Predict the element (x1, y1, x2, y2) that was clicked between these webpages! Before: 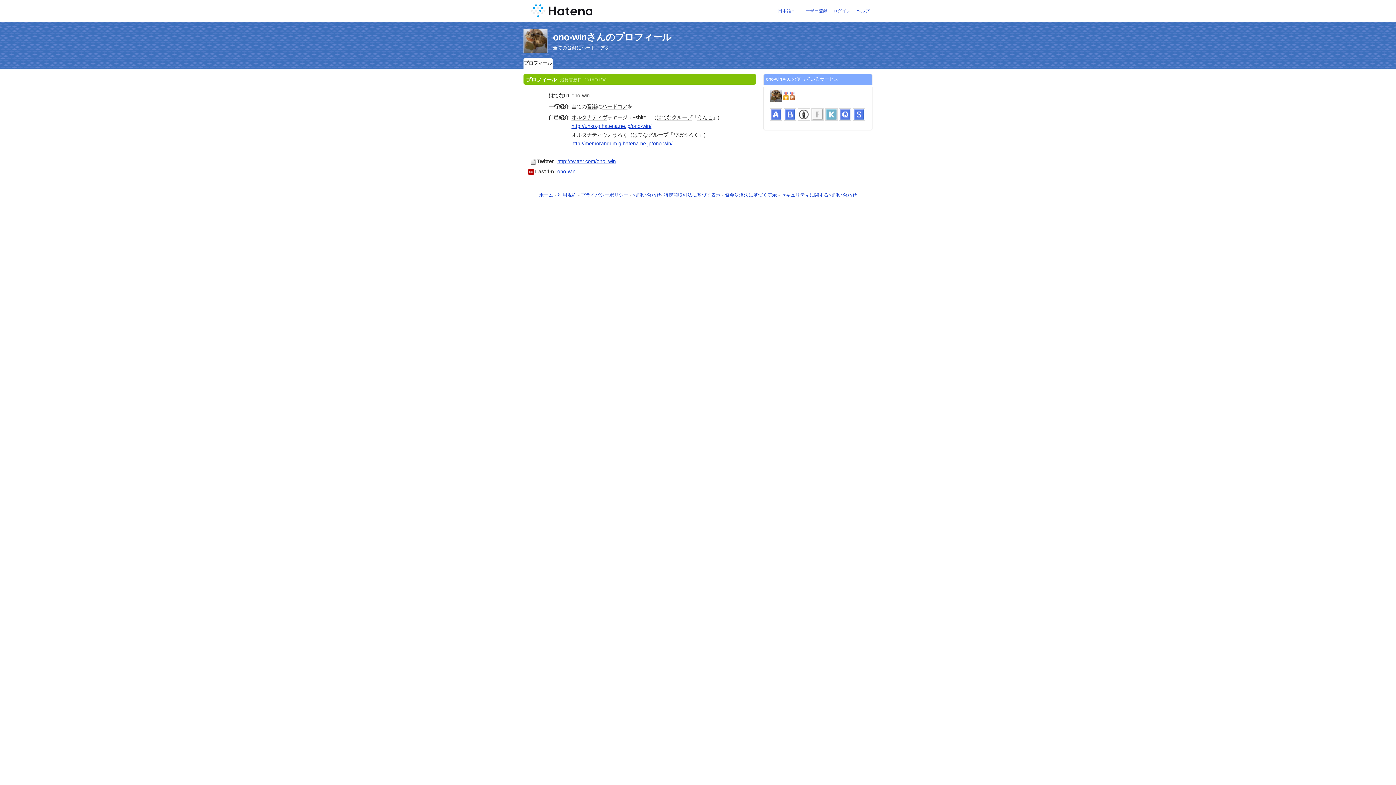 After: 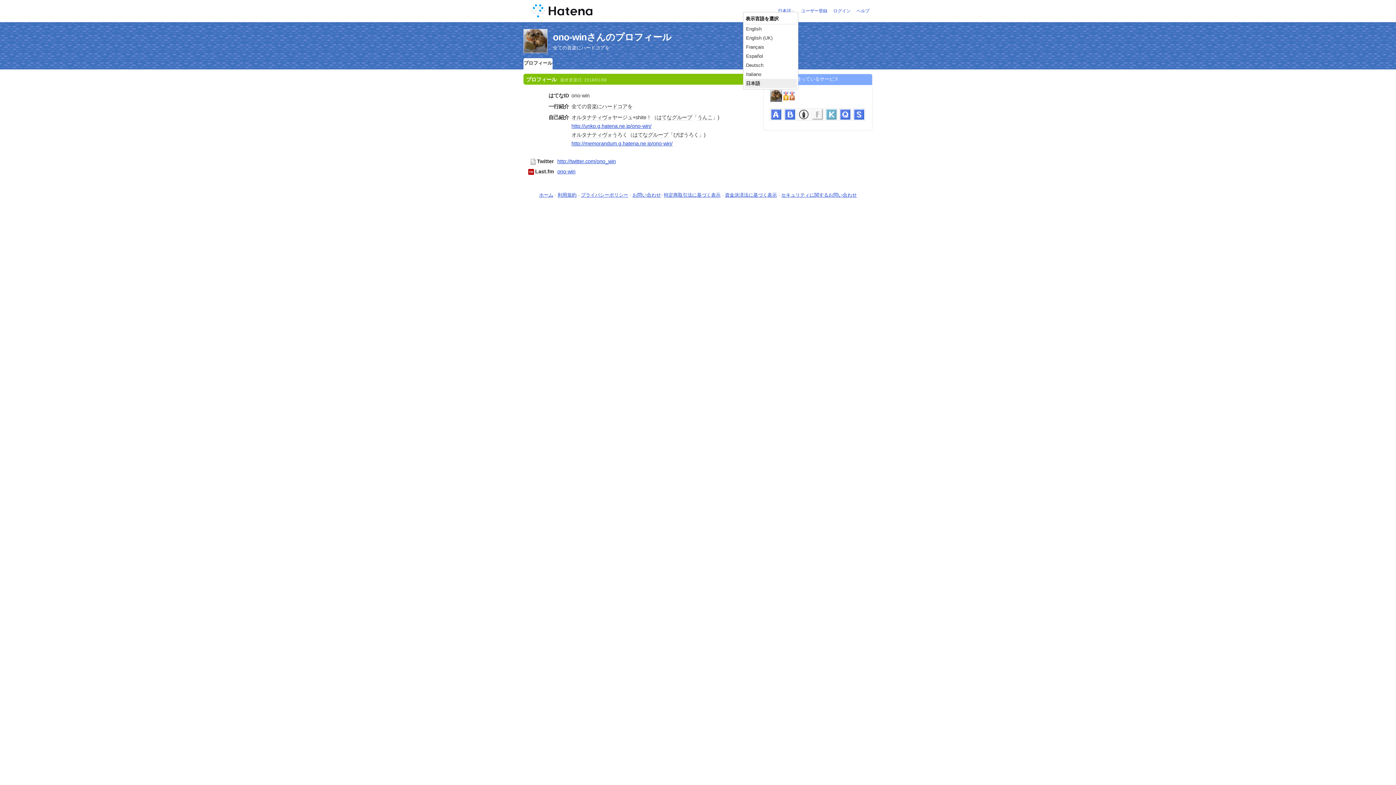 Action: bbox: (778, 8, 791, 13) label: 日本語